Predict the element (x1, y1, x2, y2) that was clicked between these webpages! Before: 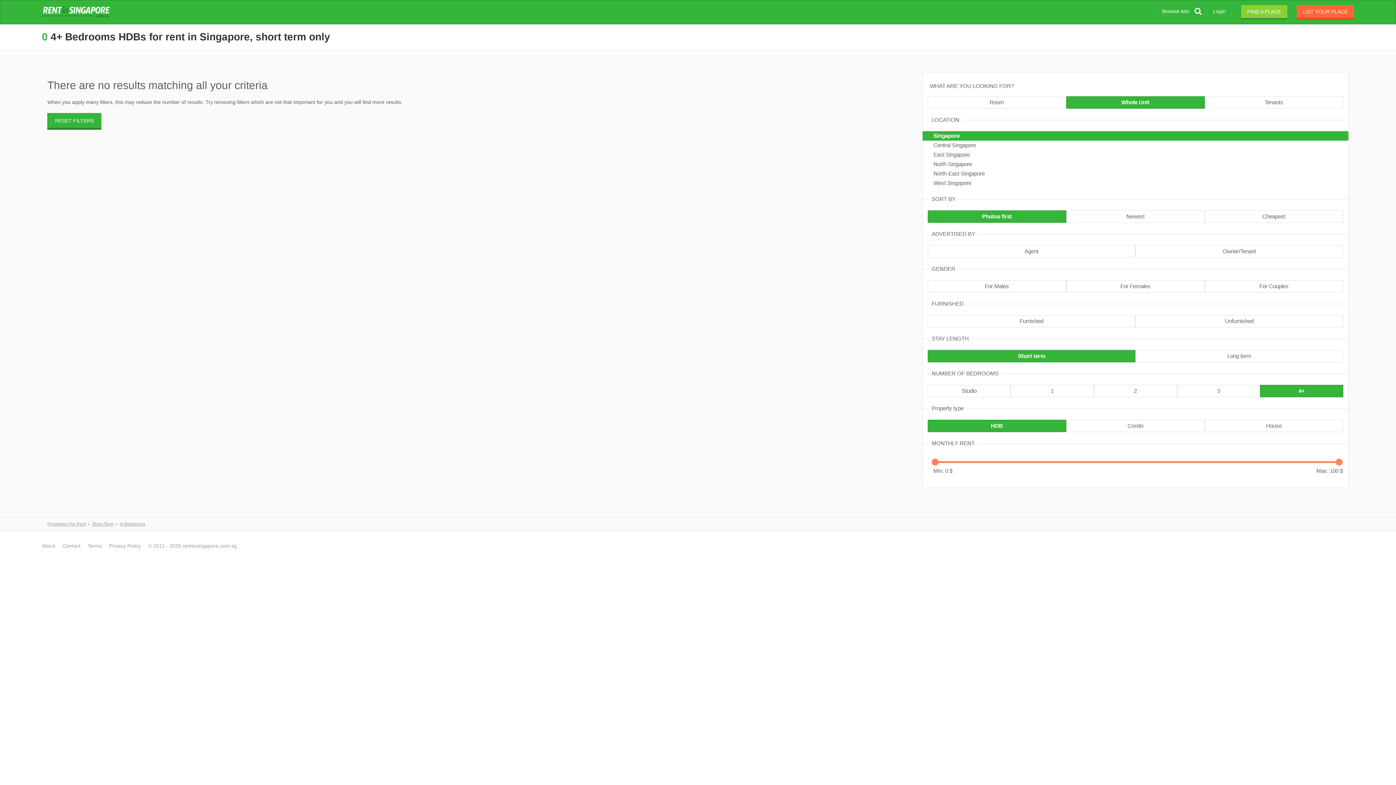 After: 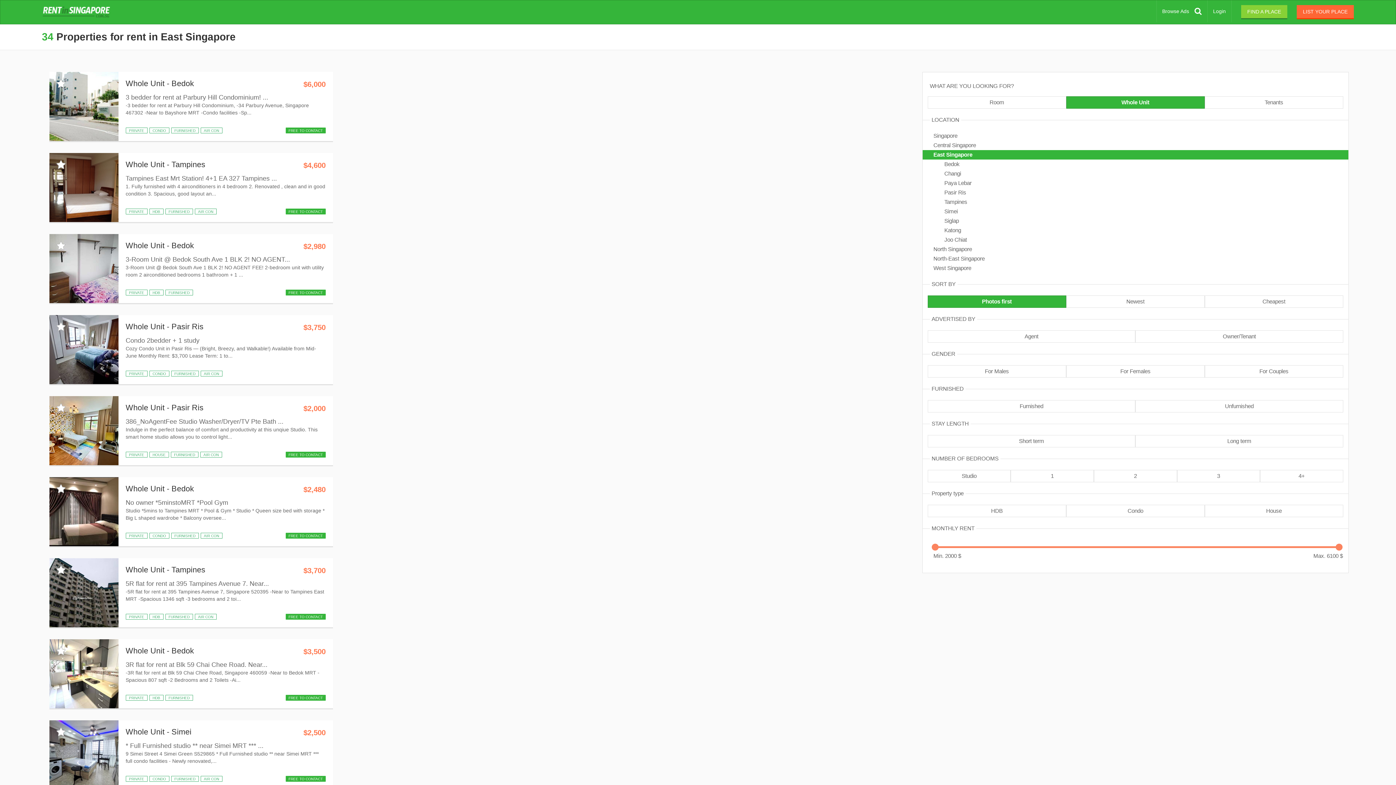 Action: bbox: (922, 150, 1348, 159) label: East Singapore